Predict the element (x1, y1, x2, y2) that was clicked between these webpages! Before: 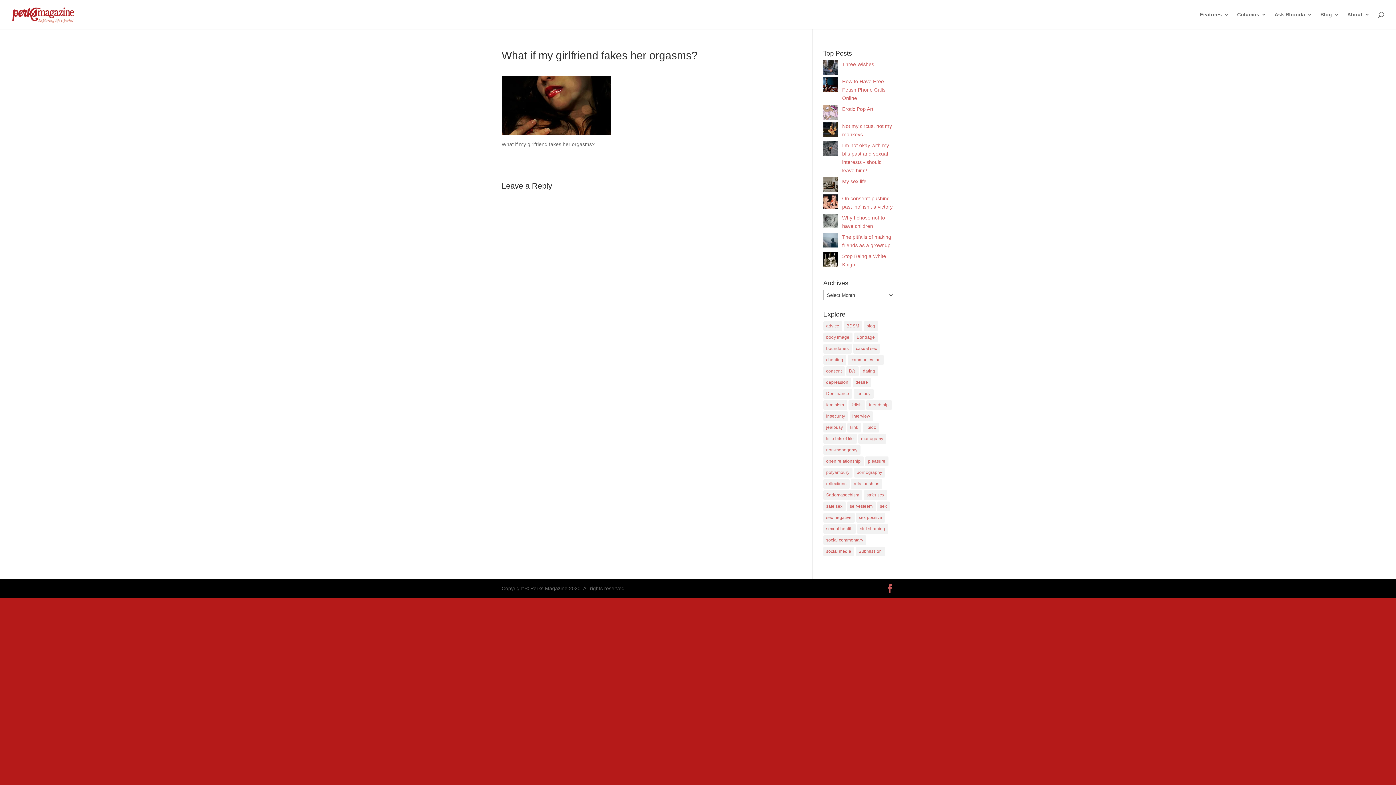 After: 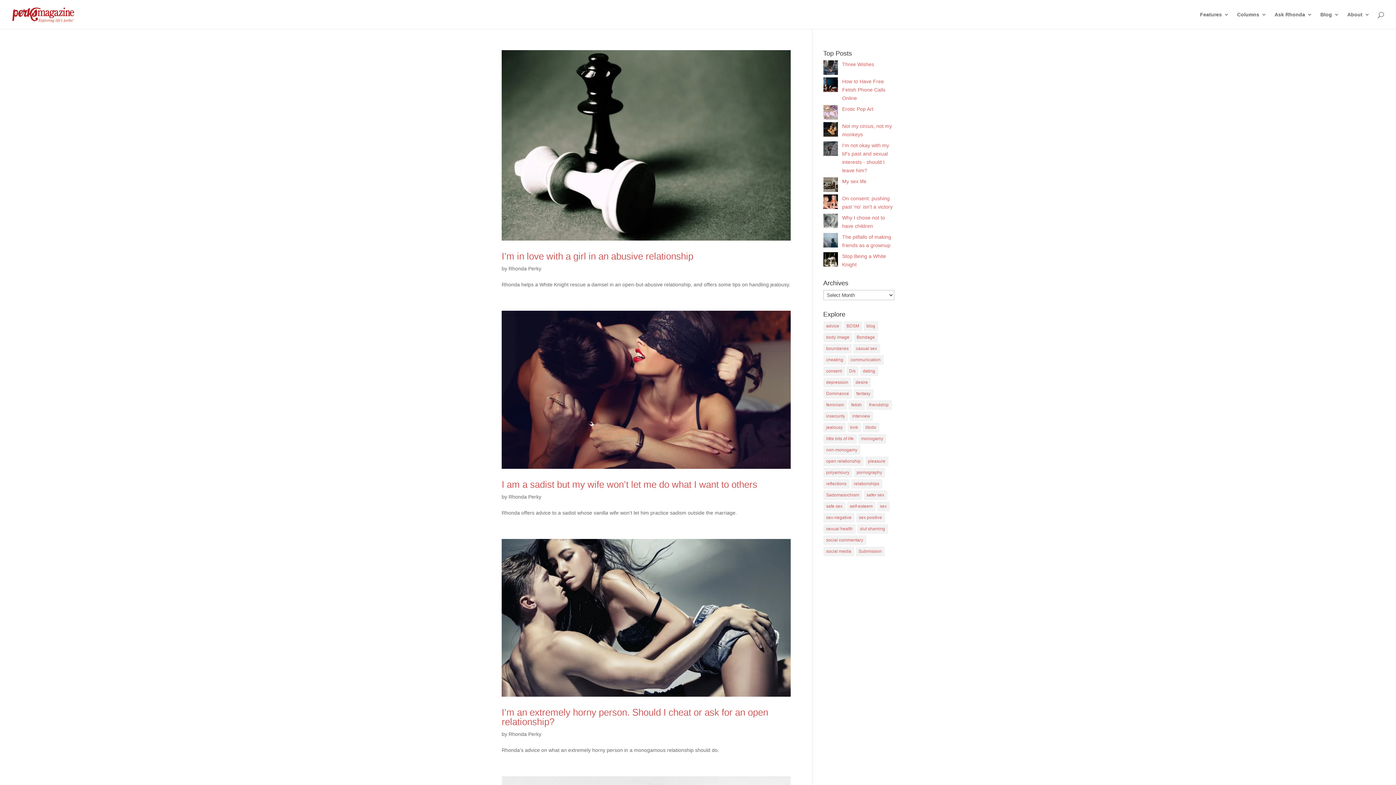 Action: label: non-monogamy (16 items) bbox: (823, 445, 860, 455)